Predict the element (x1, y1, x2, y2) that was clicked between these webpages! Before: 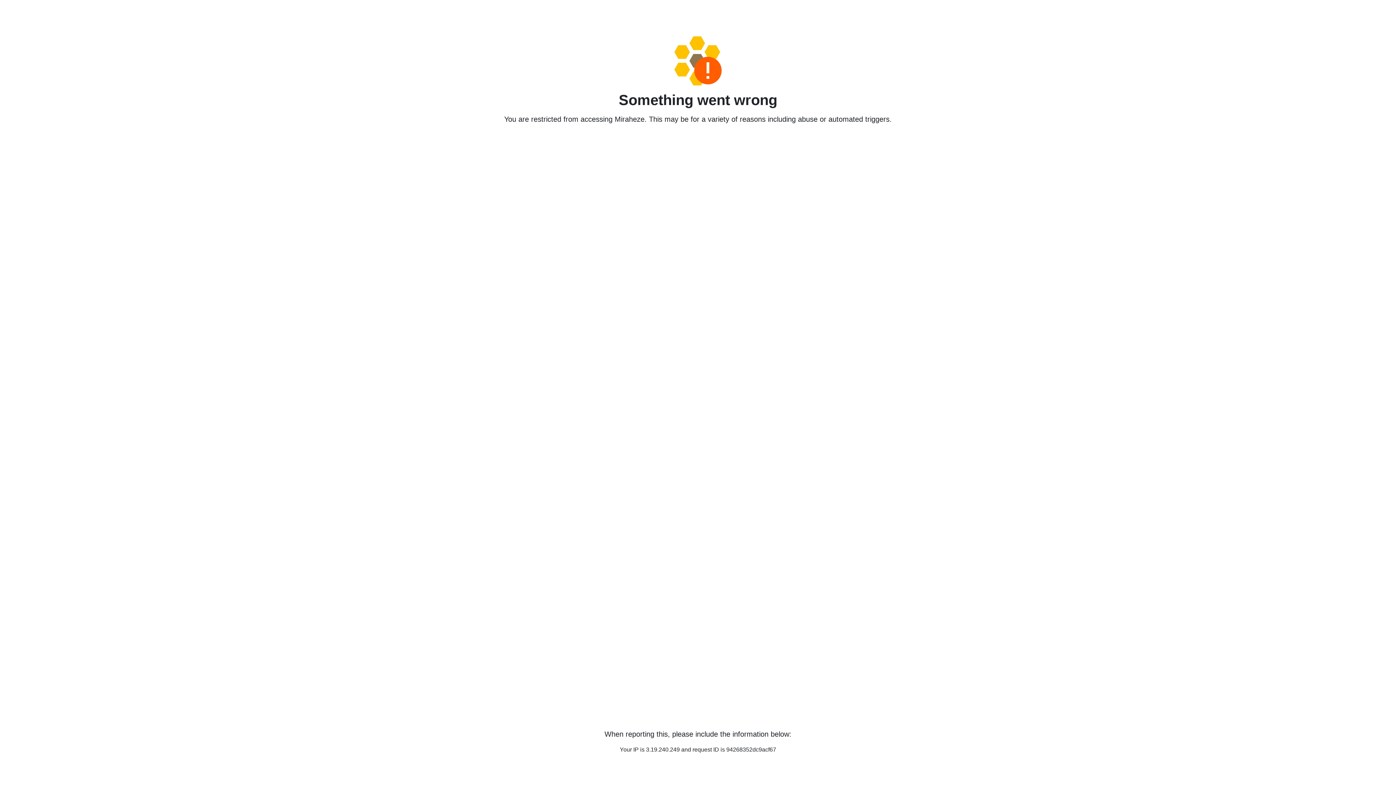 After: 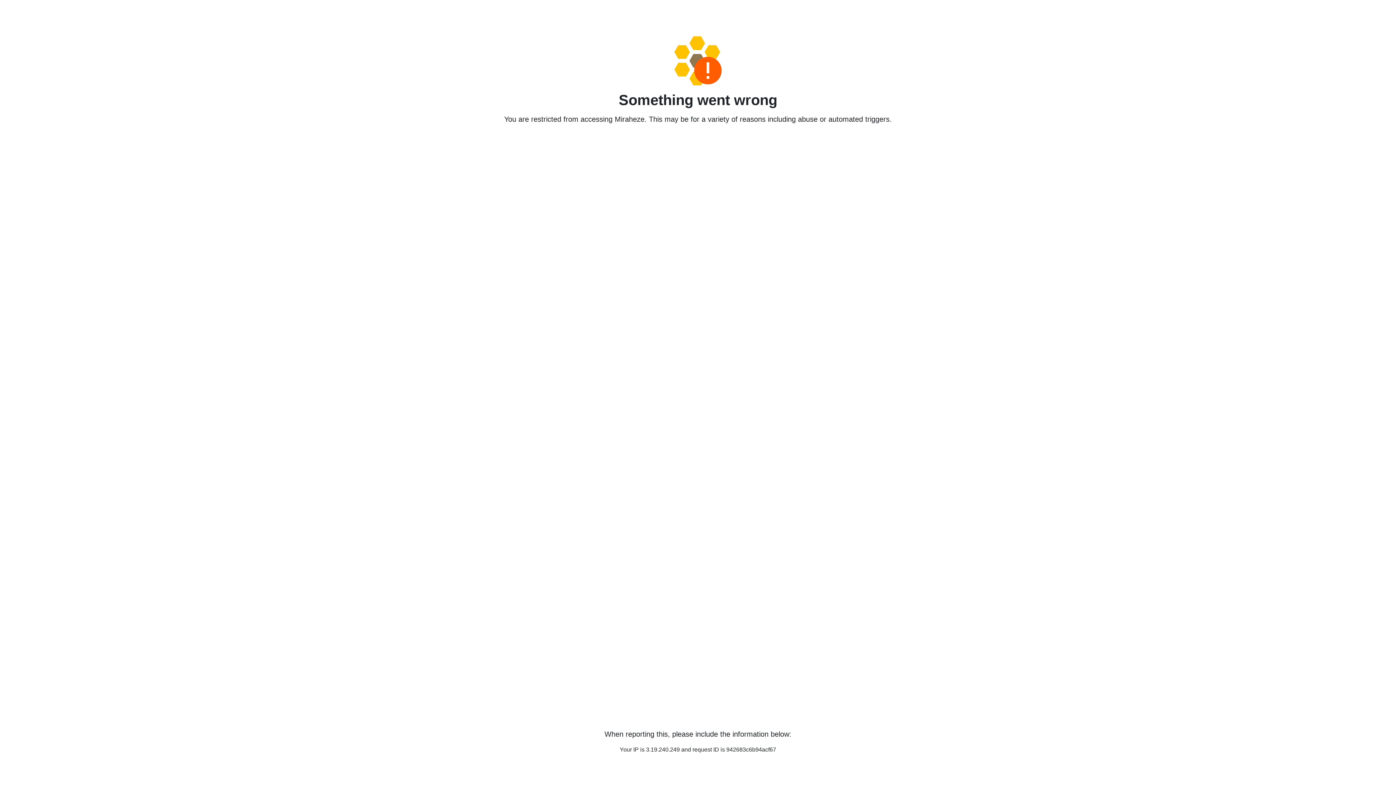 Action: bbox: (458, 36, 938, 85)